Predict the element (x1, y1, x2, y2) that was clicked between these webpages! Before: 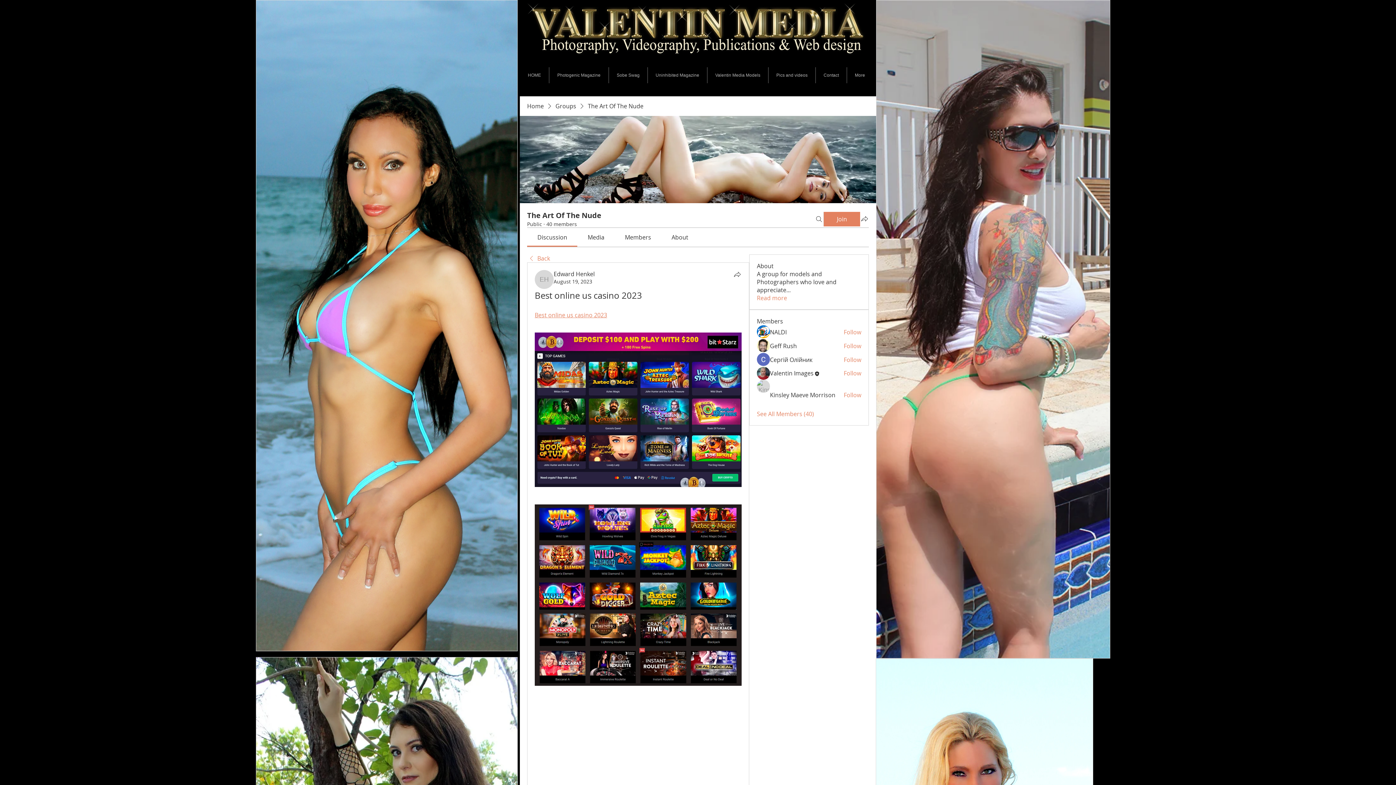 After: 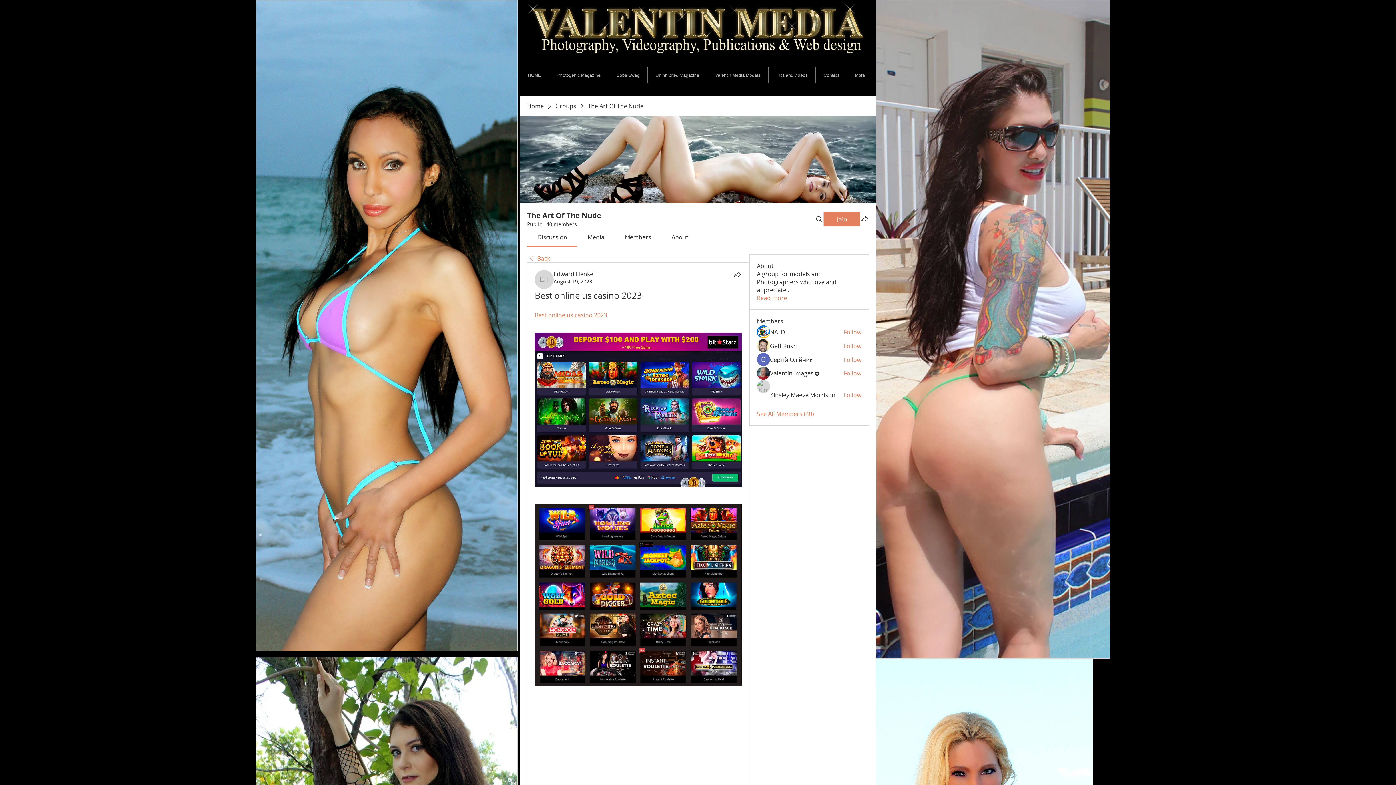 Action: bbox: (843, 391, 861, 399) label: Follow